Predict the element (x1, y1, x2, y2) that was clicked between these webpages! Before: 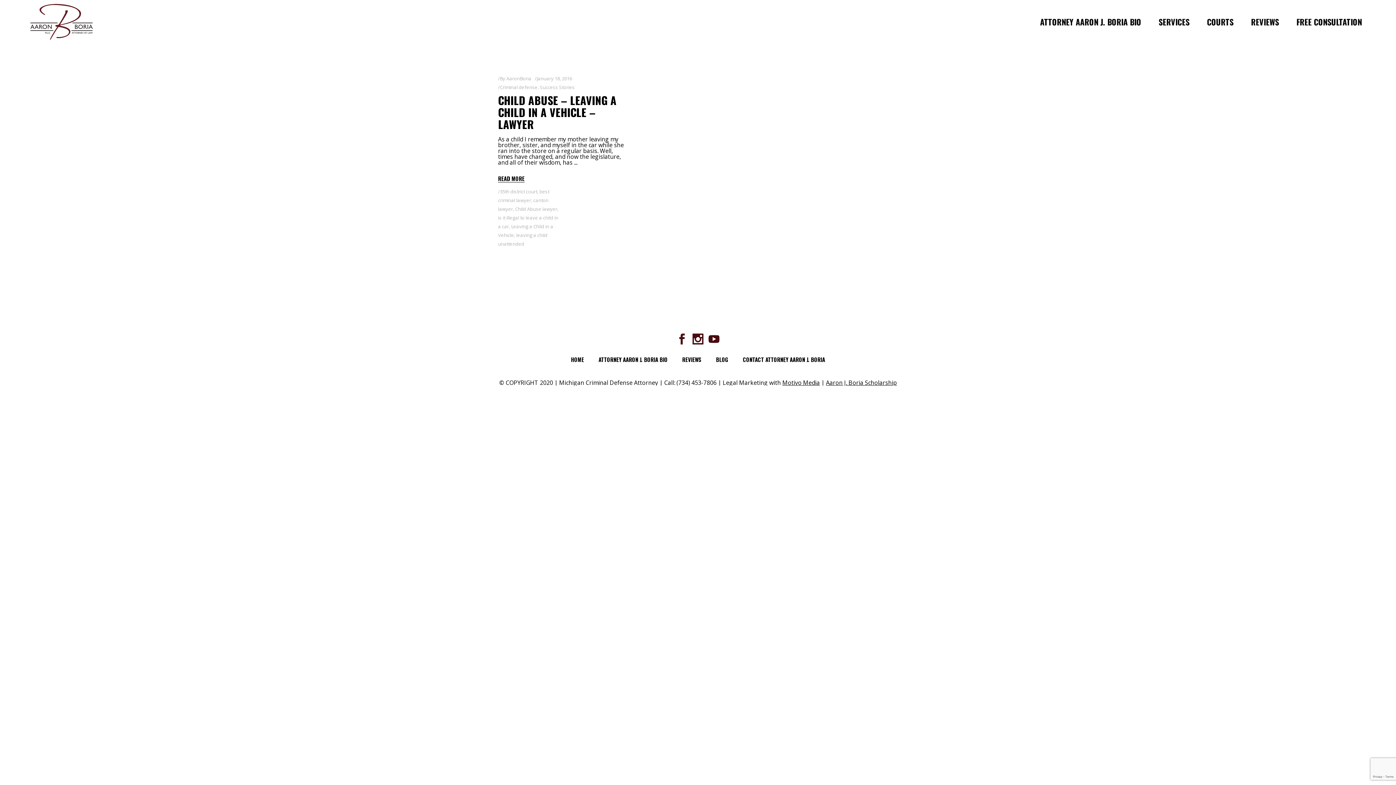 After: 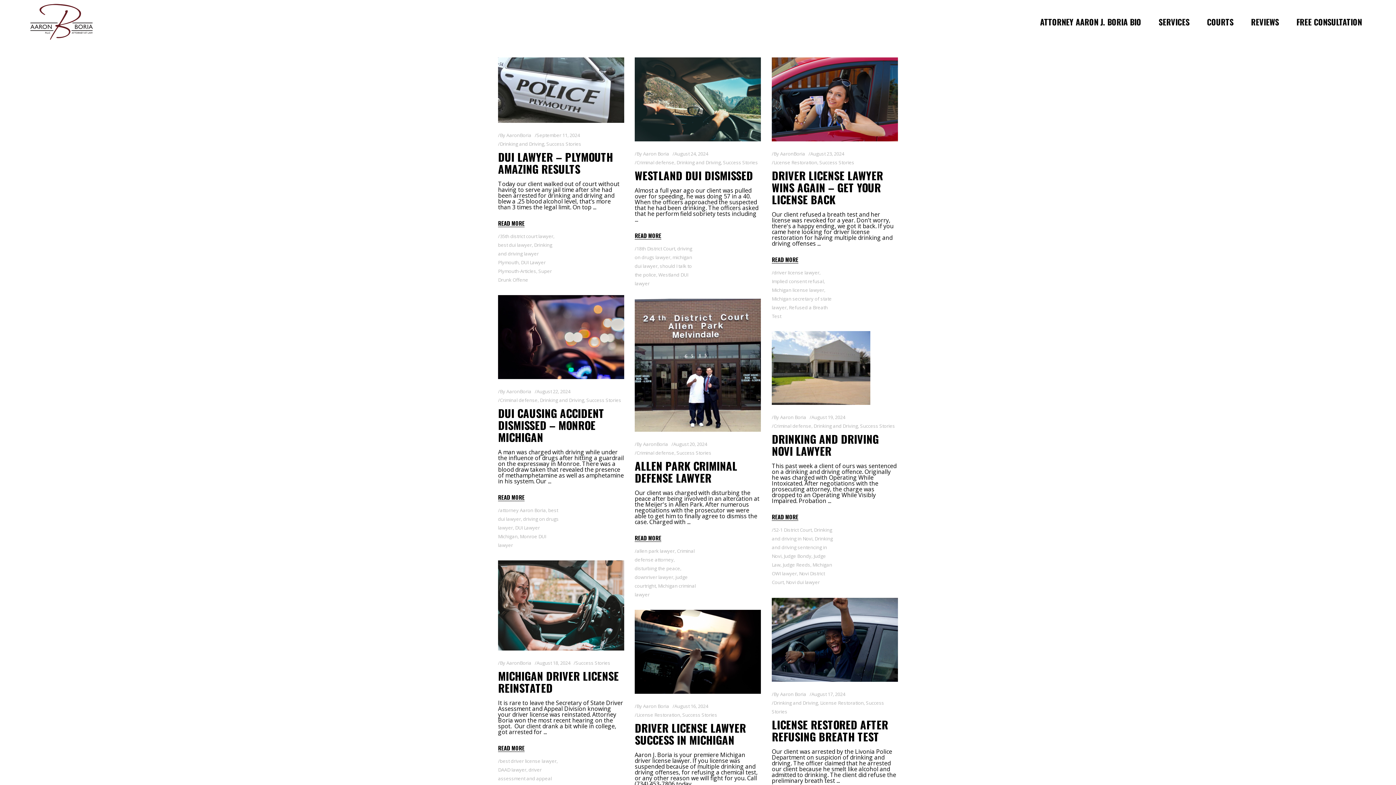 Action: bbox: (540, 84, 574, 90) label: Success Stories